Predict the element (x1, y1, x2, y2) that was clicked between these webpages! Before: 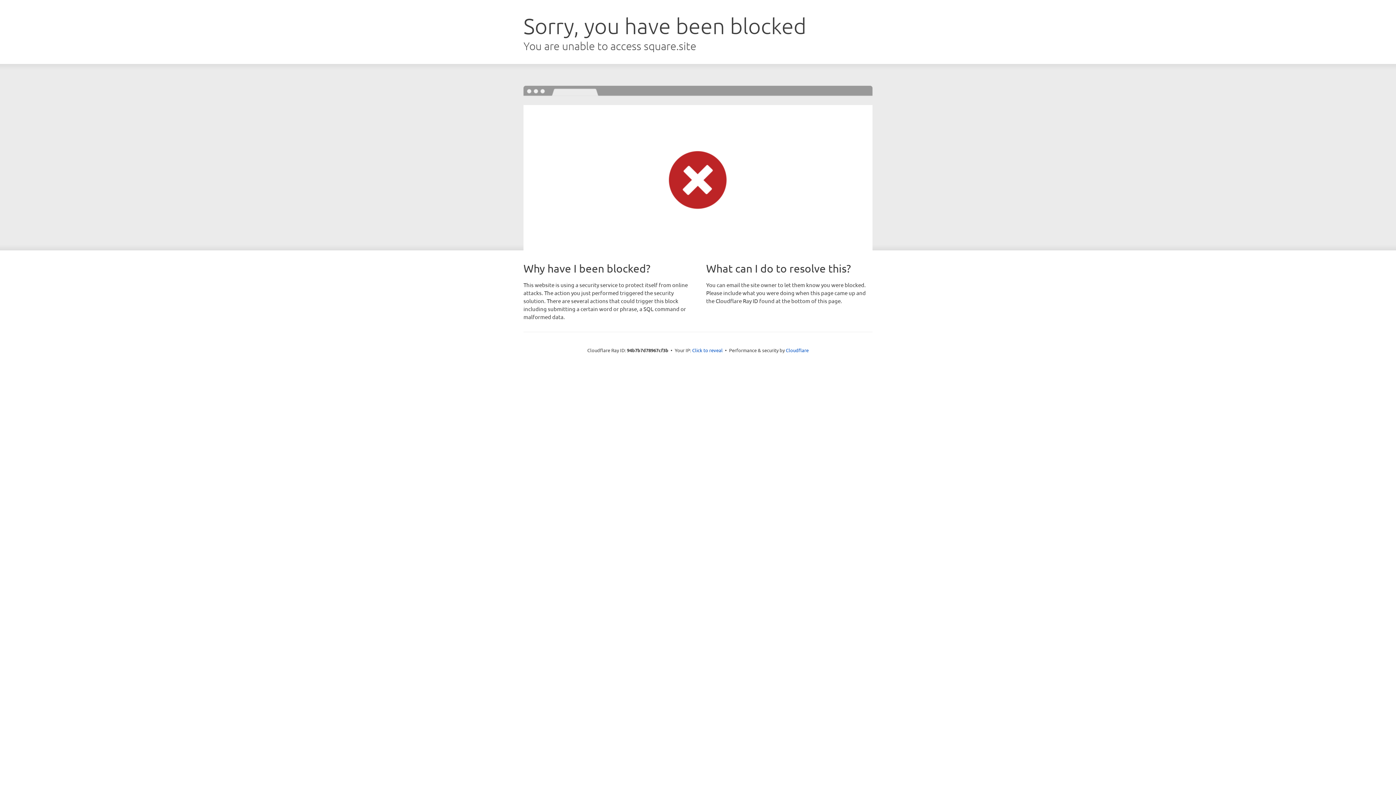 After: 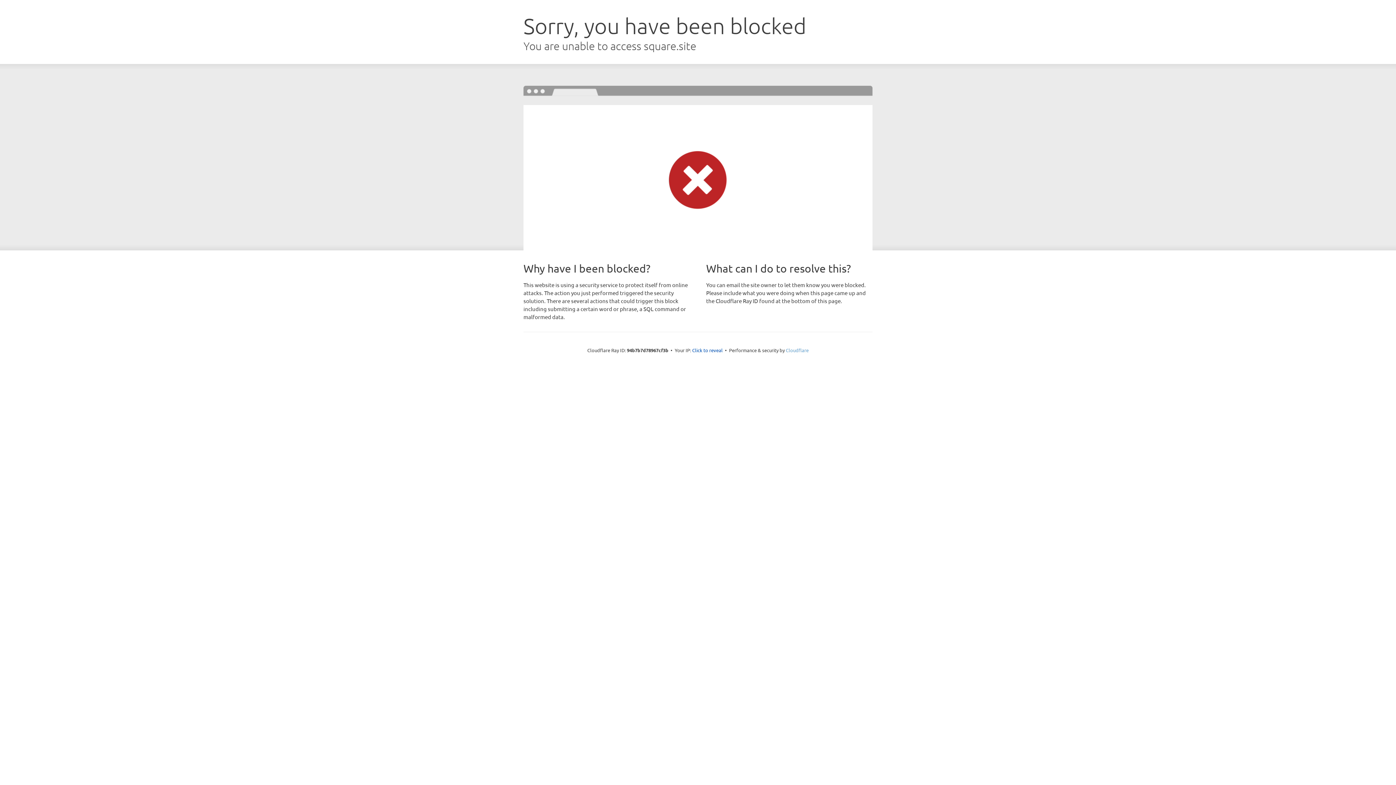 Action: label: Cloudflare bbox: (786, 347, 808, 353)